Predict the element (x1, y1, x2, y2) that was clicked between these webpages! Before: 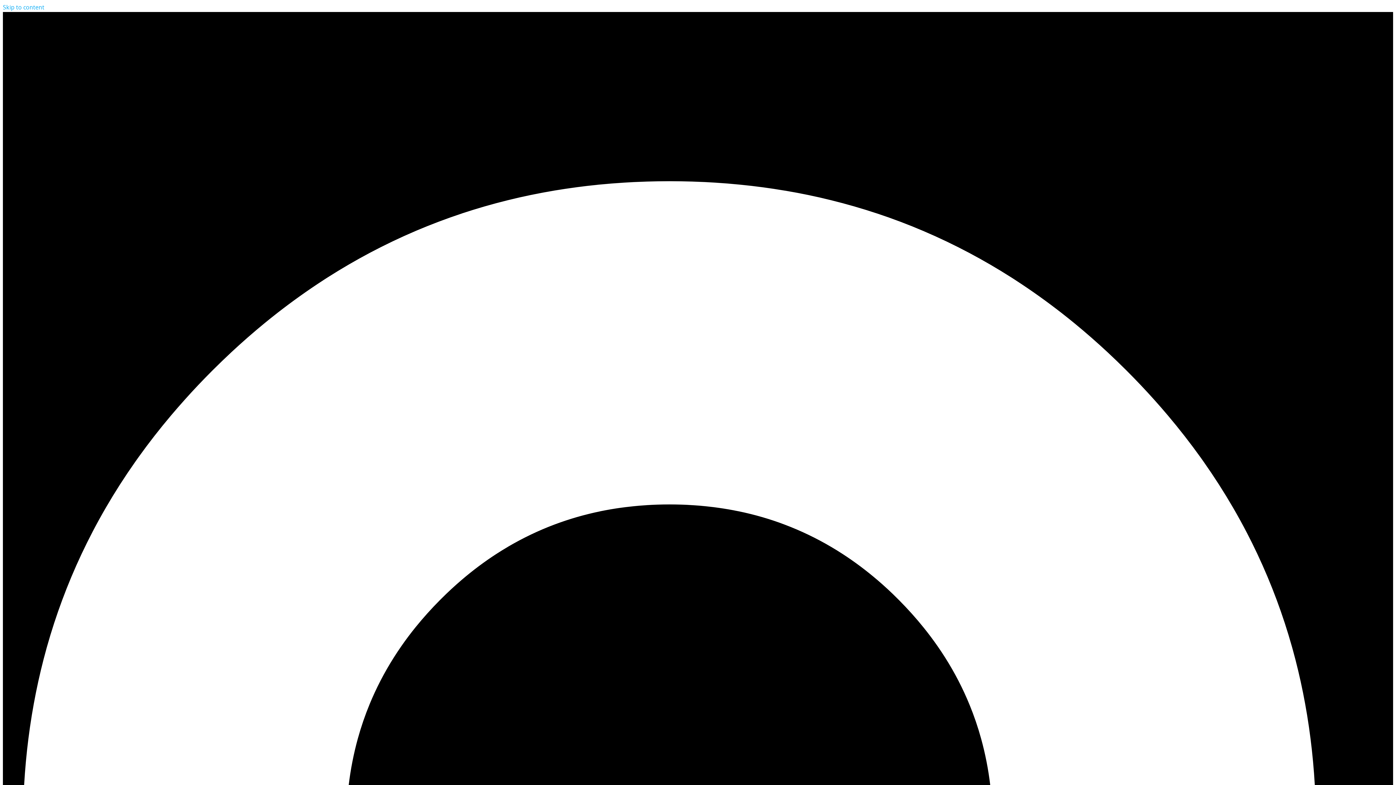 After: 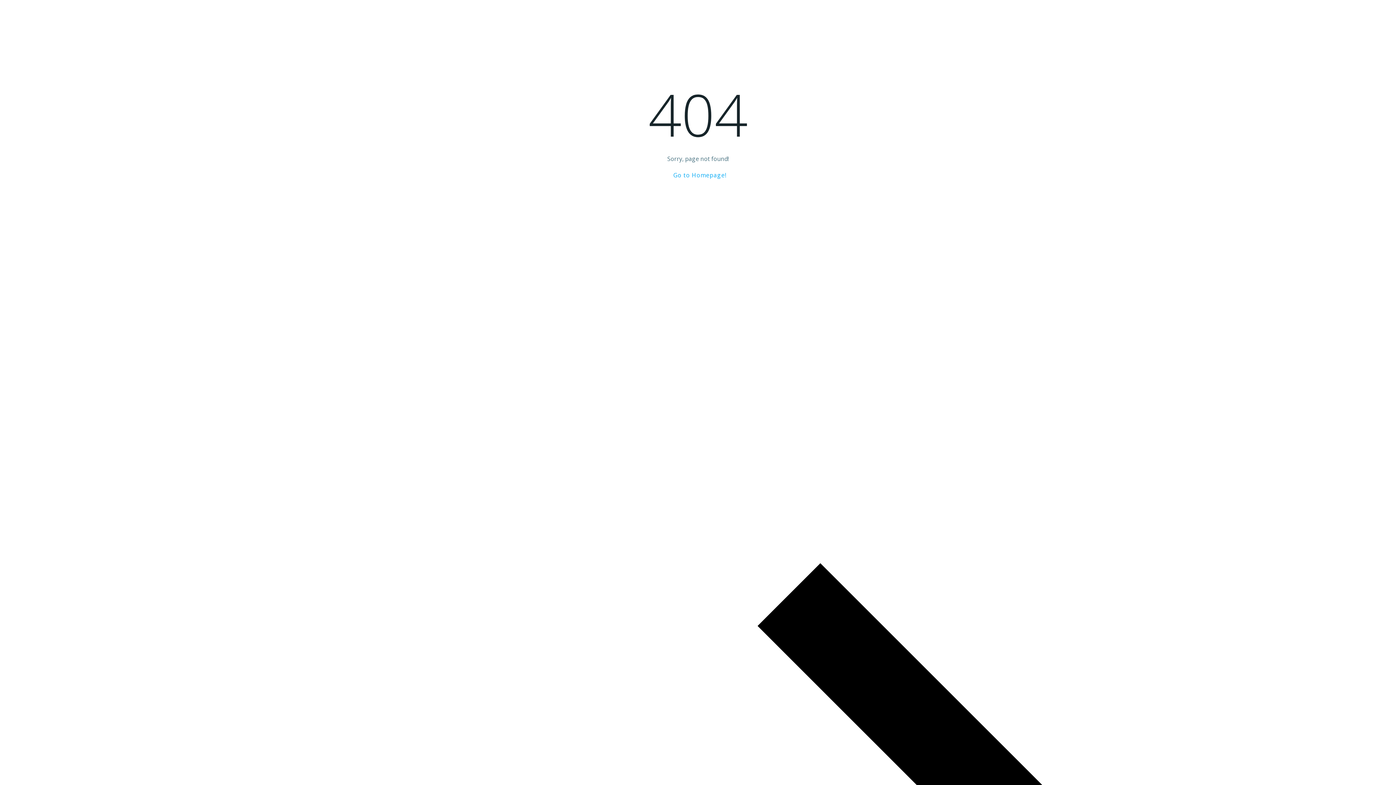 Action: bbox: (2, 3, 44, 11) label: Skip to content